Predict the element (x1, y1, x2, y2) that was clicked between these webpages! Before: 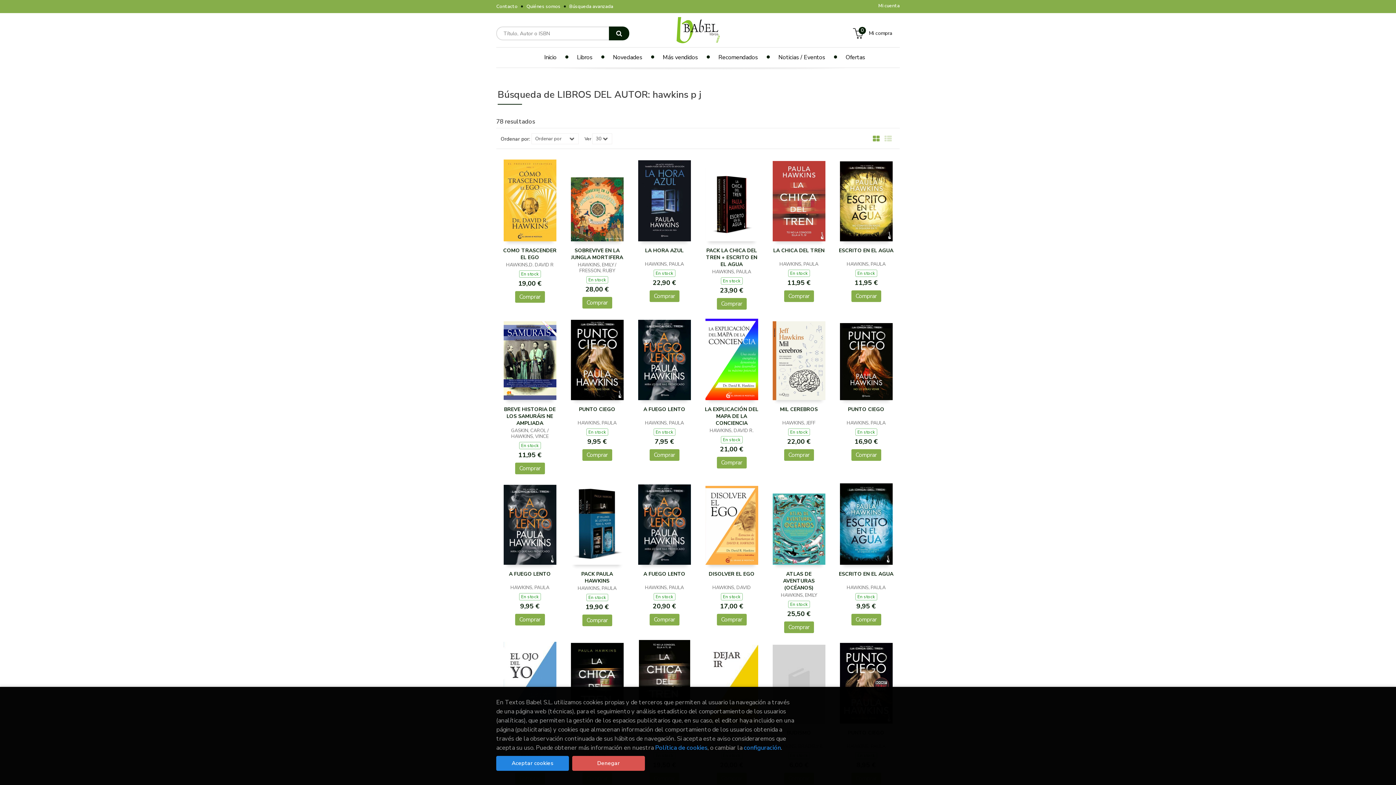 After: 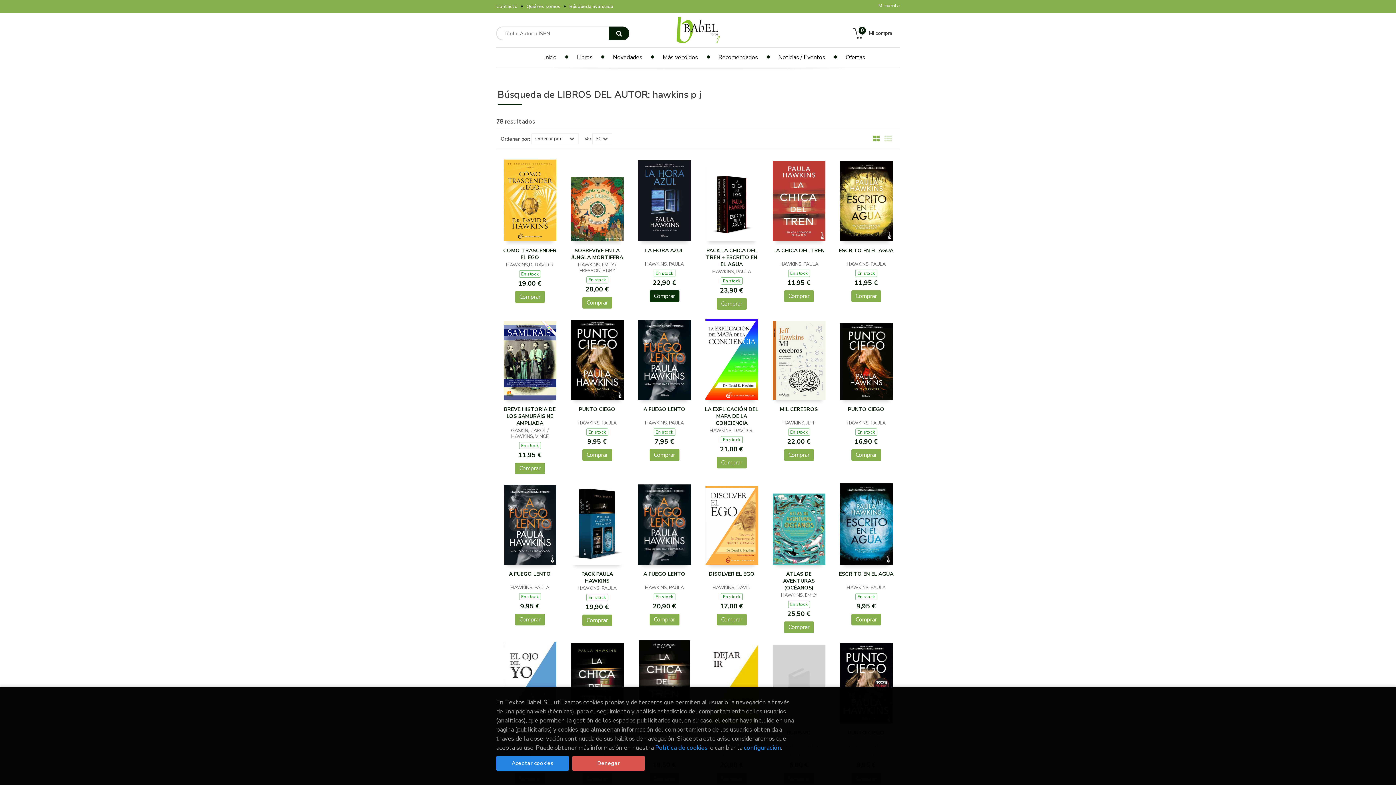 Action: bbox: (649, 290, 679, 302) label: Comprar